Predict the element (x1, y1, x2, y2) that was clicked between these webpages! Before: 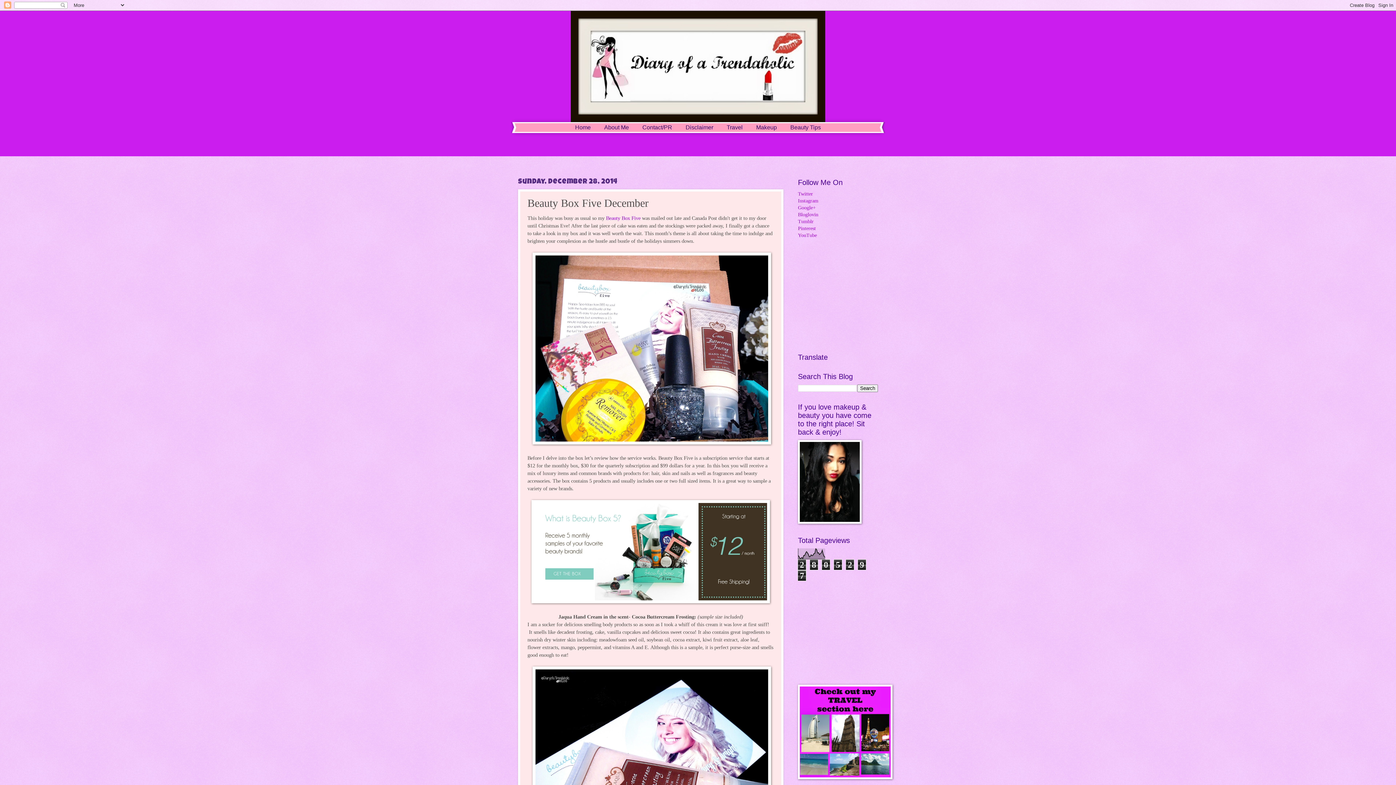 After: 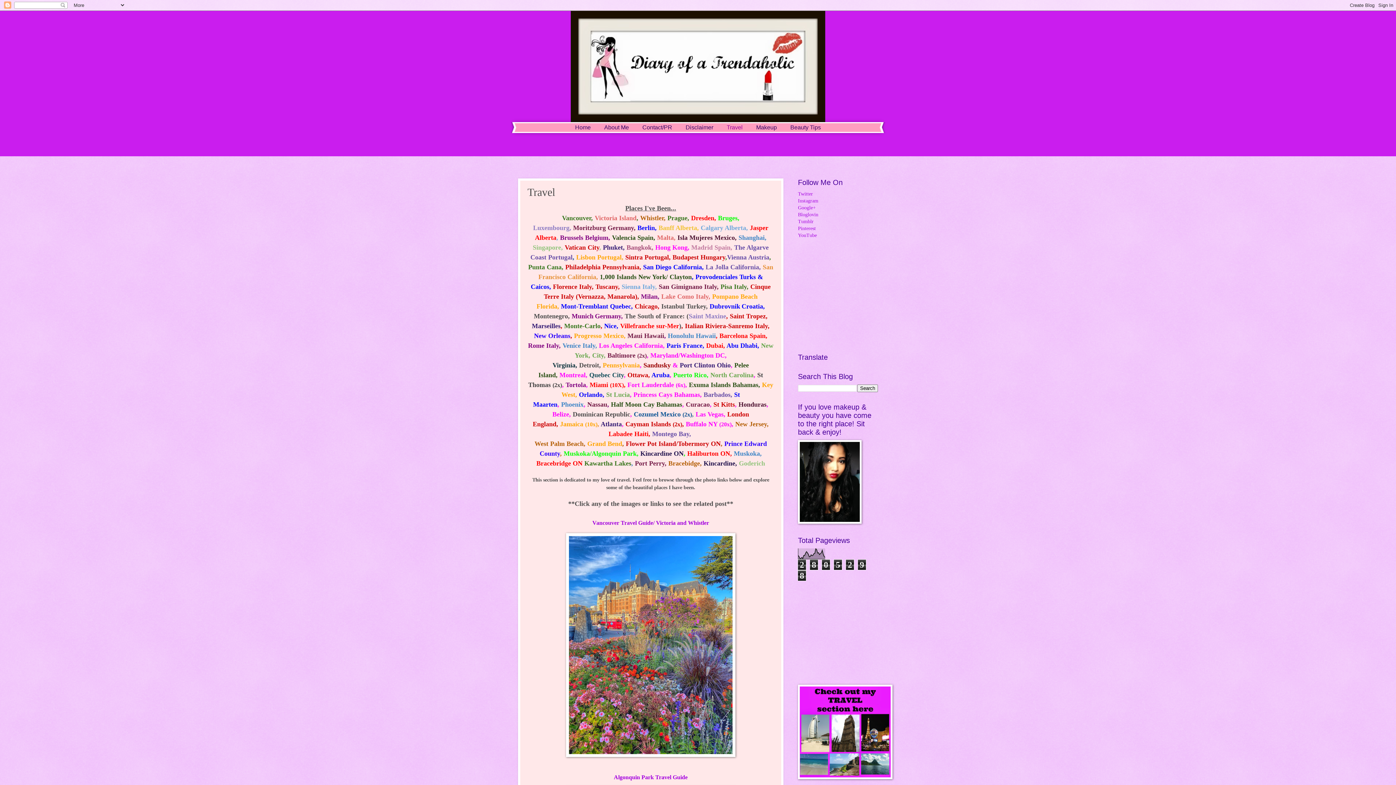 Action: label: Travel bbox: (721, 122, 749, 132)